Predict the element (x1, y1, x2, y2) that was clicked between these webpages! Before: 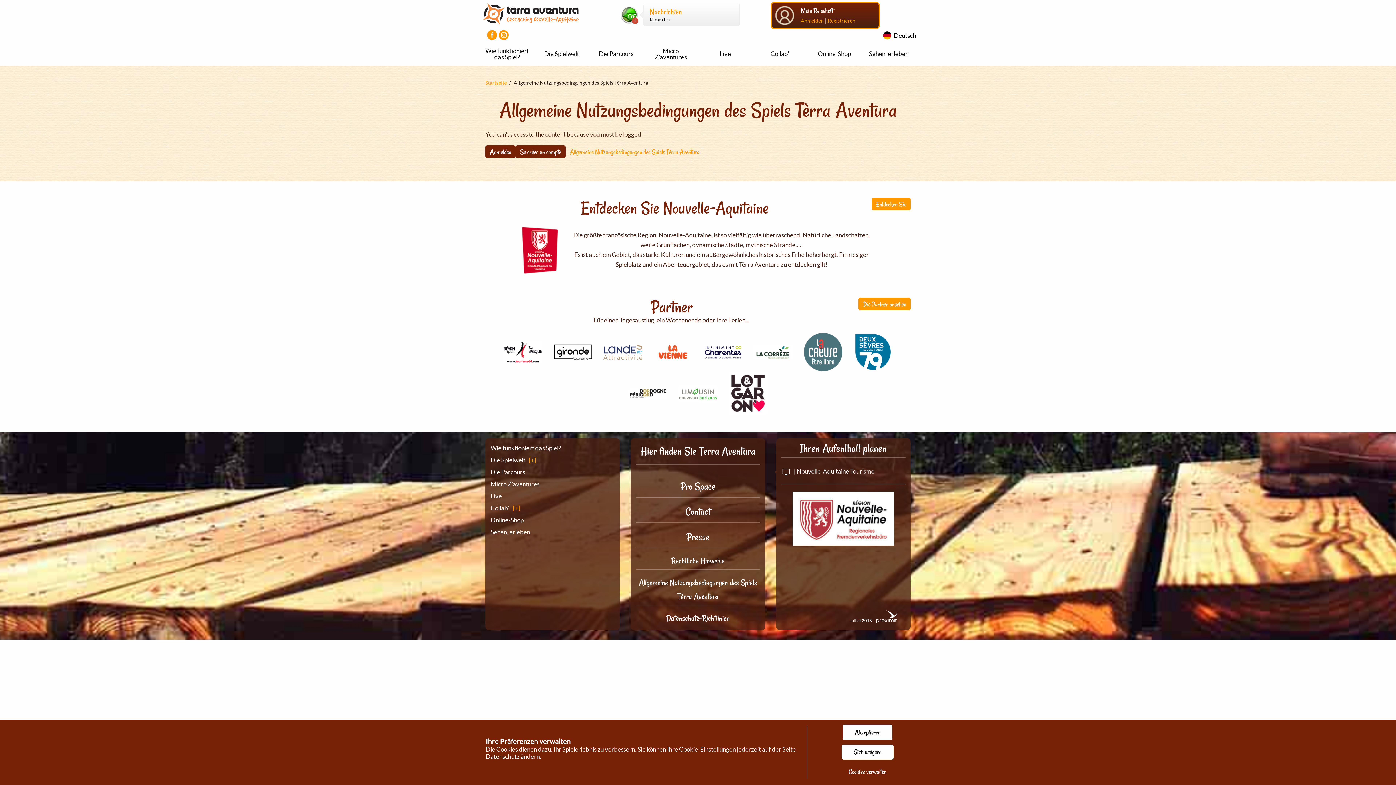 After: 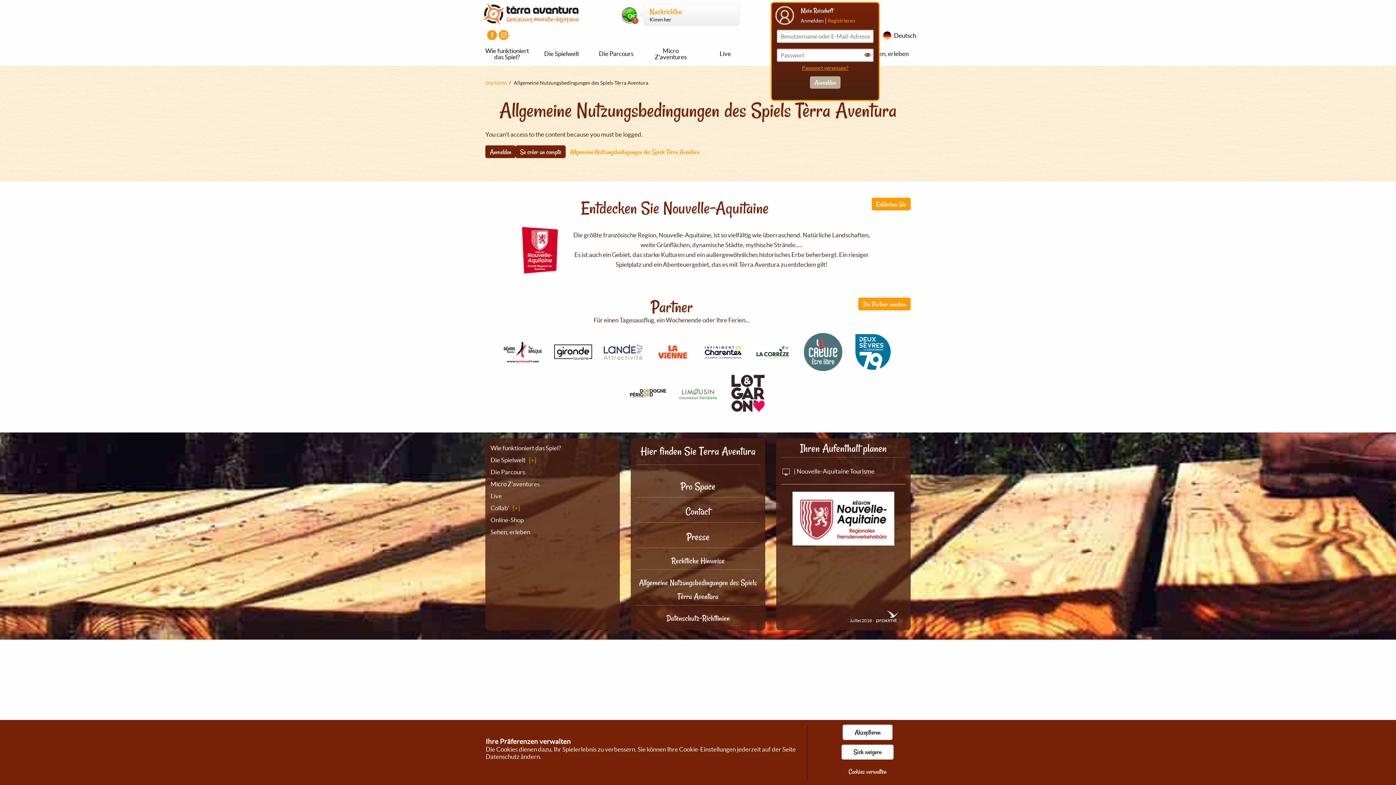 Action: bbox: (801, 17, 823, 23) label: Anmelden